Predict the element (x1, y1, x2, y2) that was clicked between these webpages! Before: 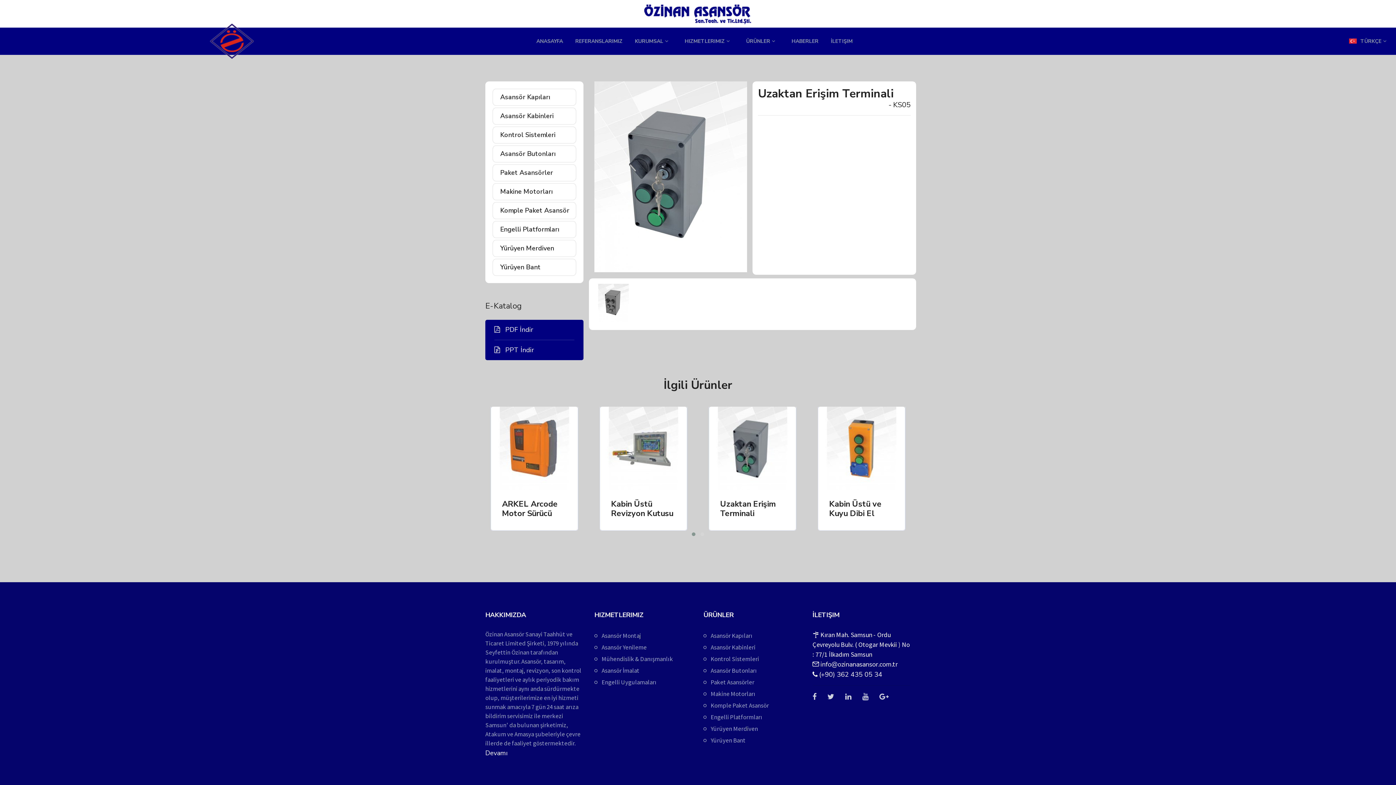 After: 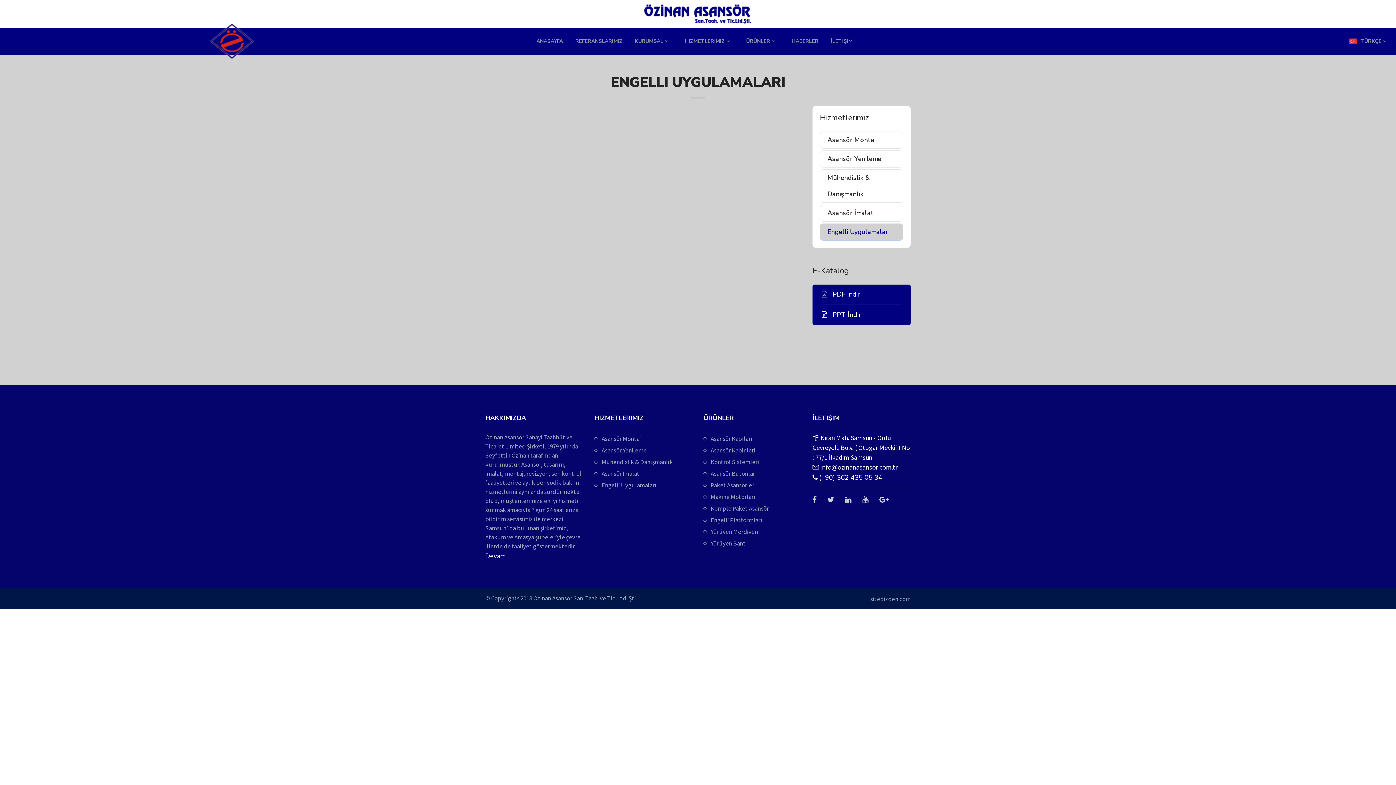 Action: bbox: (601, 676, 656, 688) label: Engelli Uygulamaları